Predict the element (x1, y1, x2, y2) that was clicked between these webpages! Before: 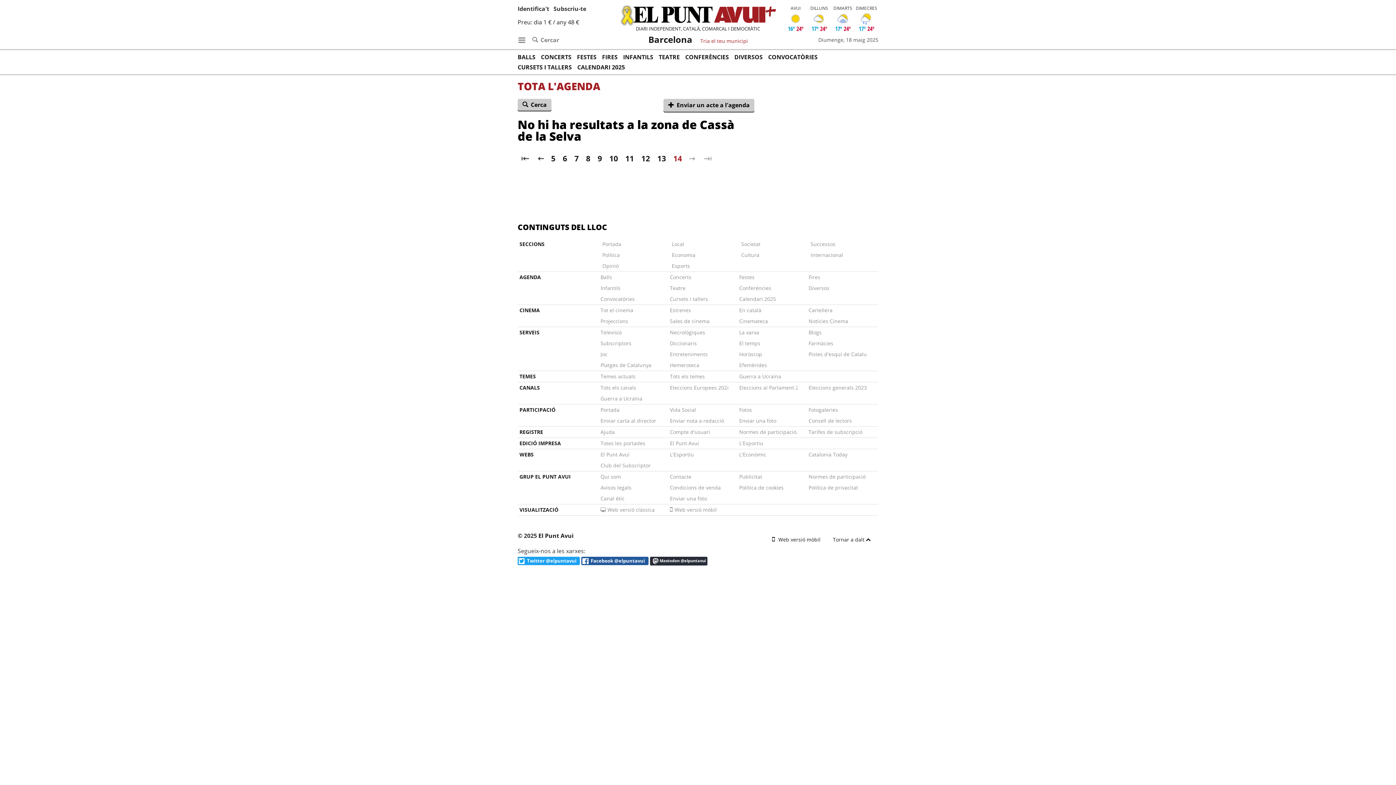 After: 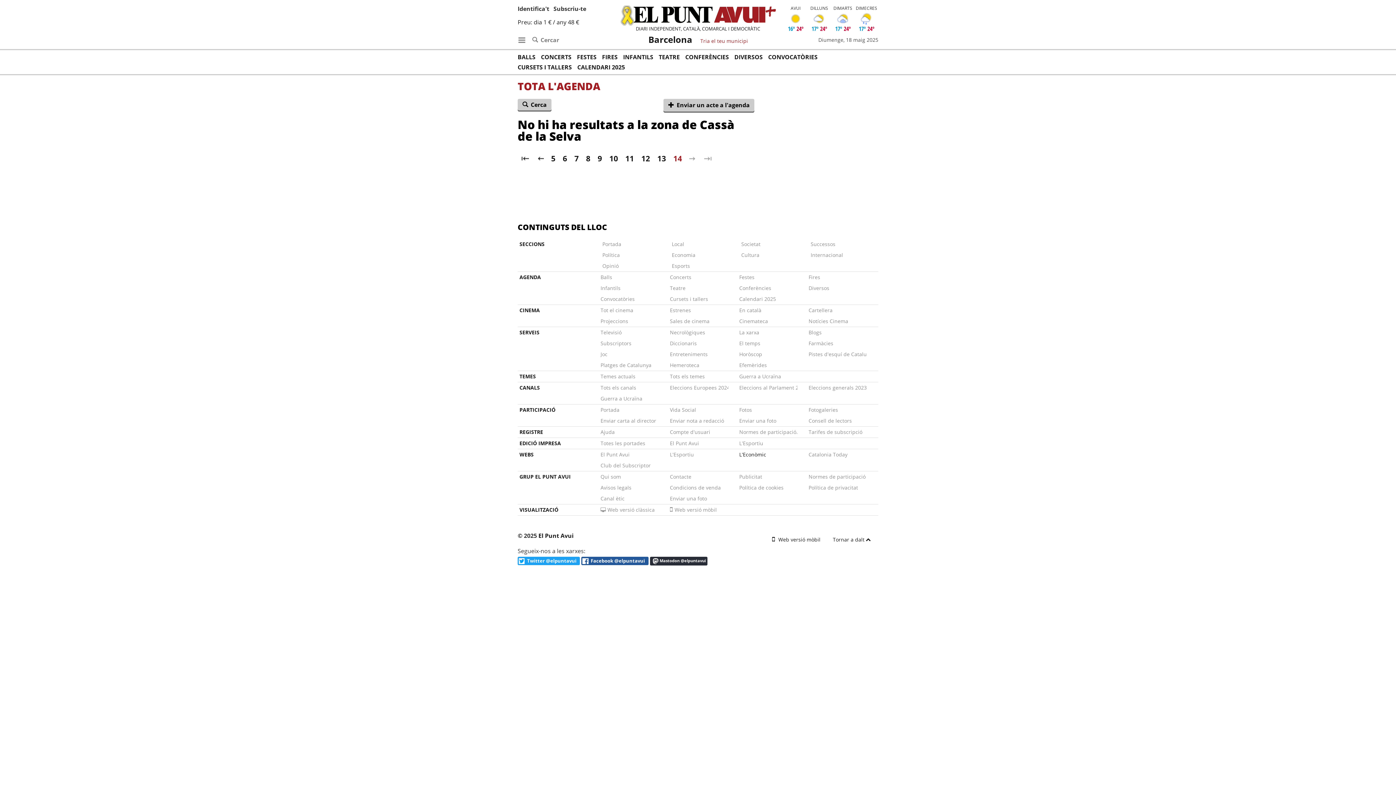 Action: bbox: (739, 449, 797, 460) label: L'Econòmic